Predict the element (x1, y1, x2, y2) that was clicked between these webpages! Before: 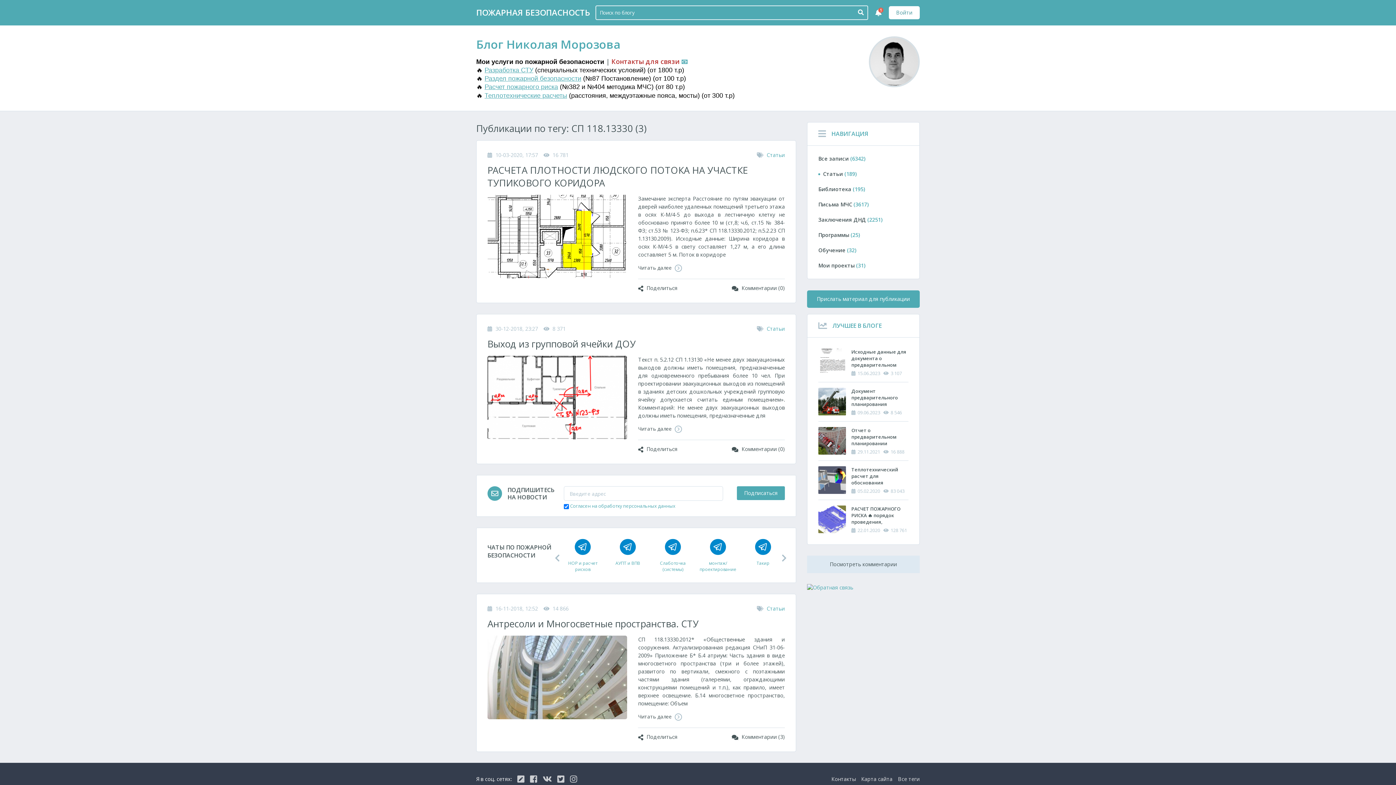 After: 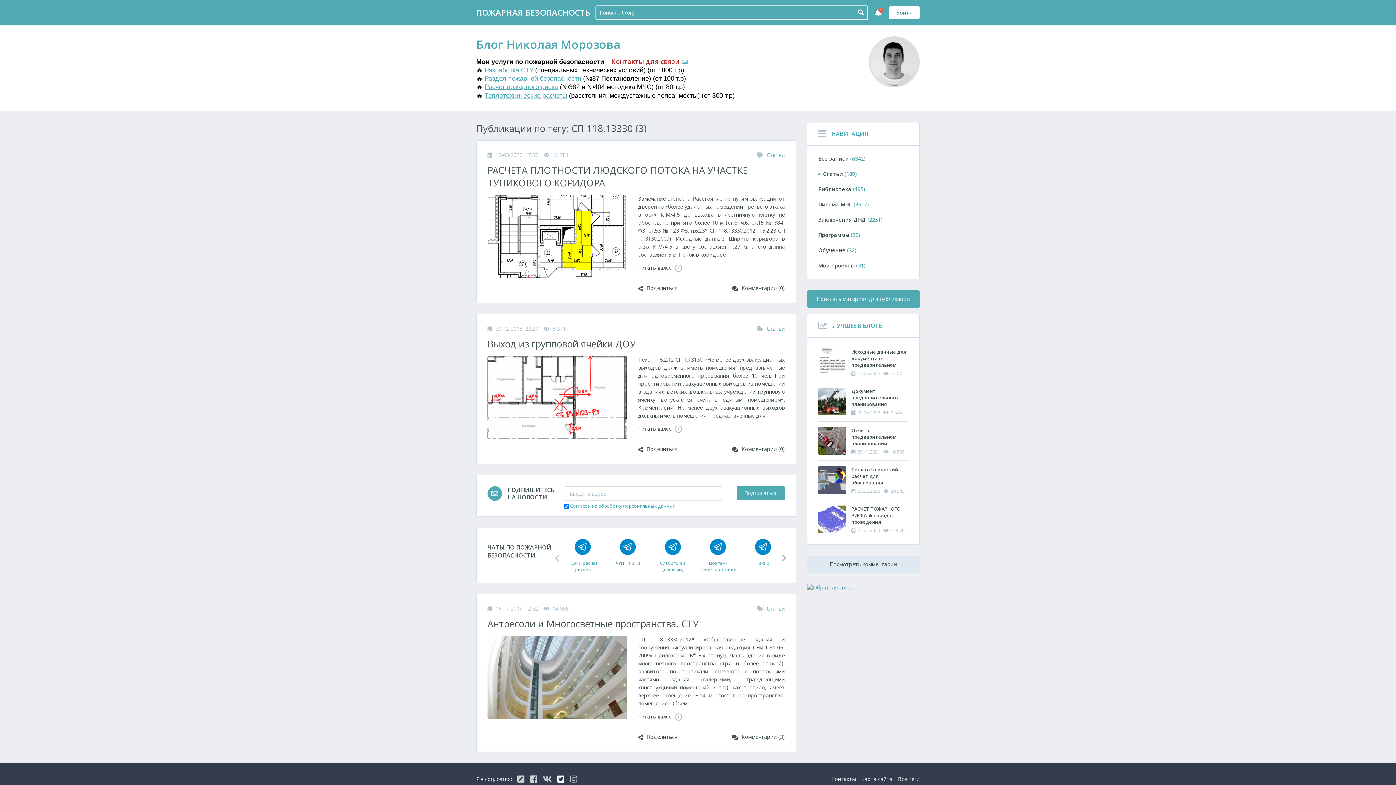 Action: bbox: (557, 773, 564, 785)